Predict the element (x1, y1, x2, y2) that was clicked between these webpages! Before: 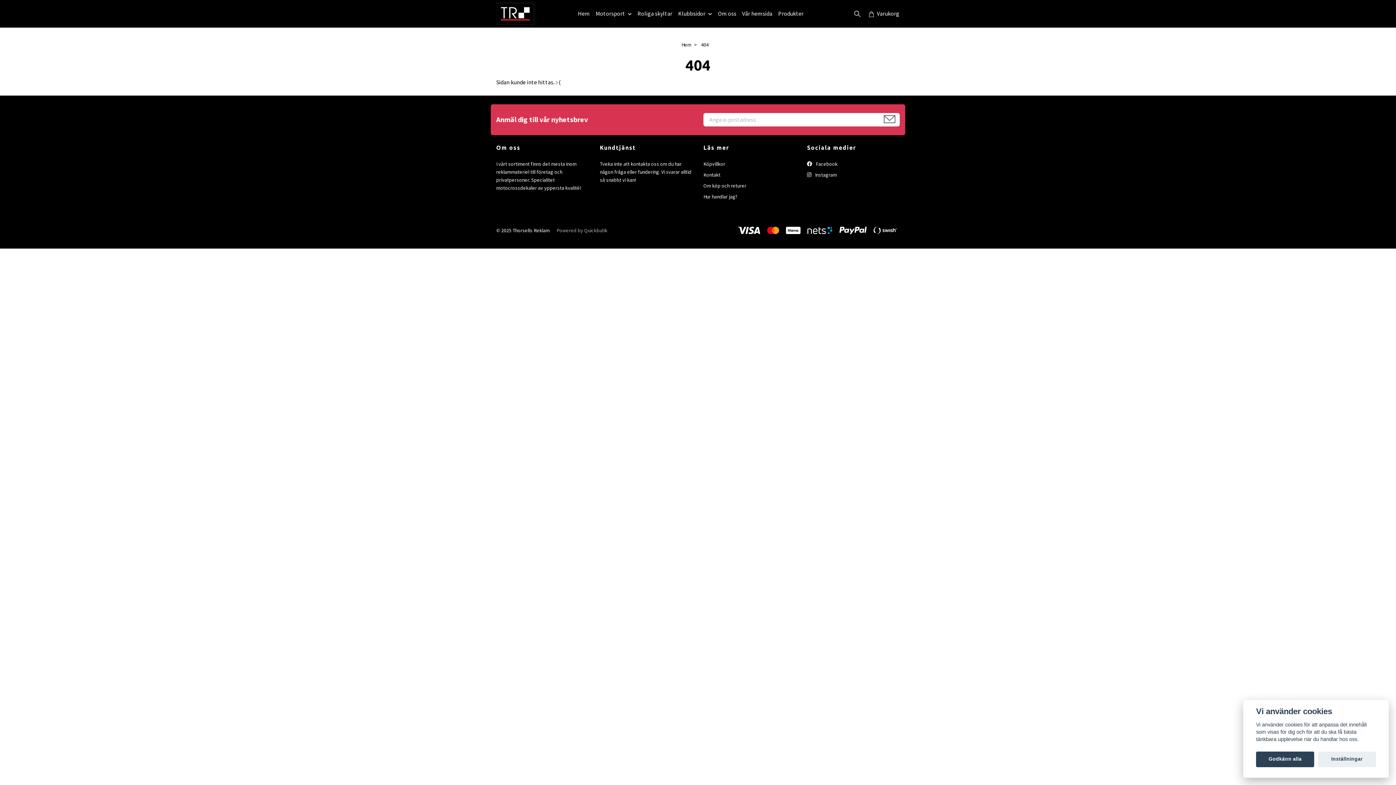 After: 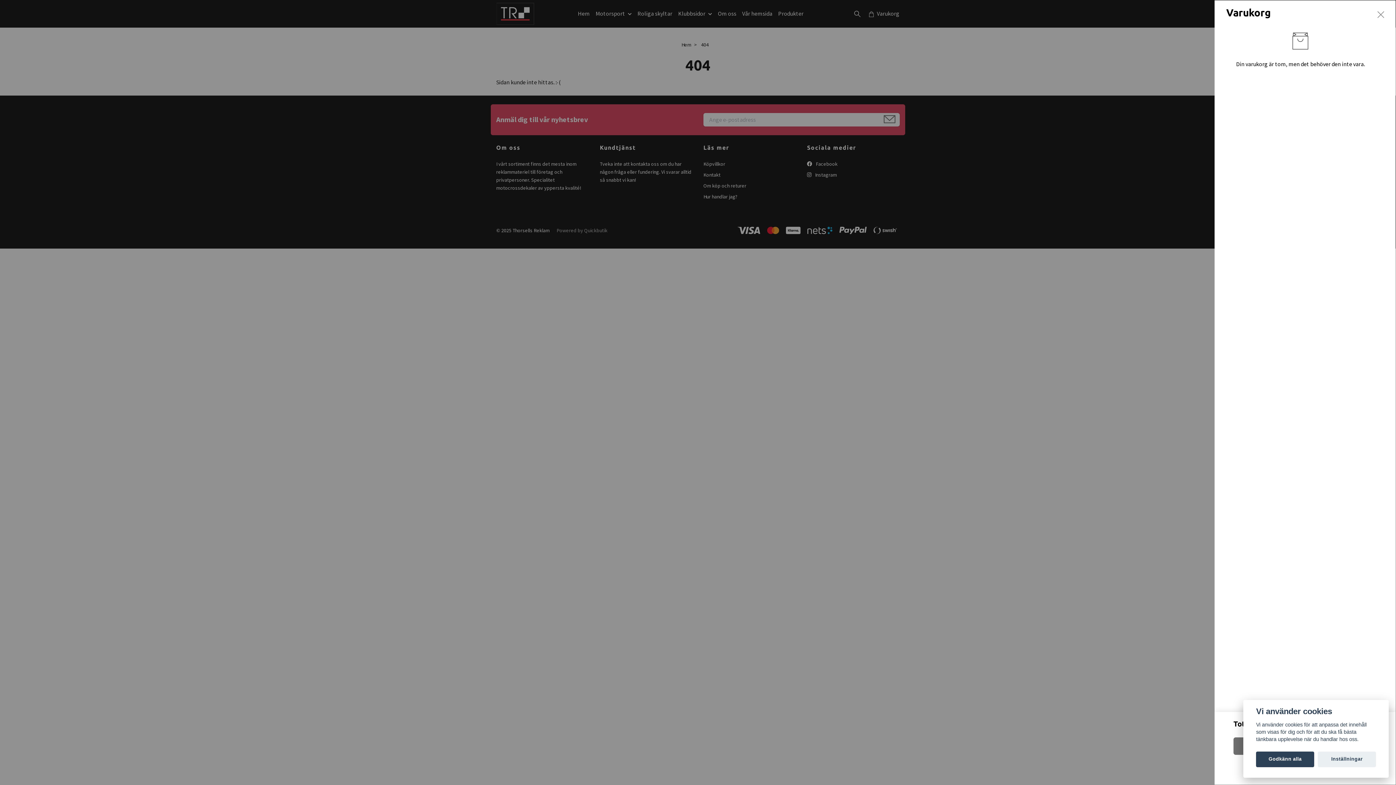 Action: label:  Varukorg bbox: (867, 9, 899, 17)